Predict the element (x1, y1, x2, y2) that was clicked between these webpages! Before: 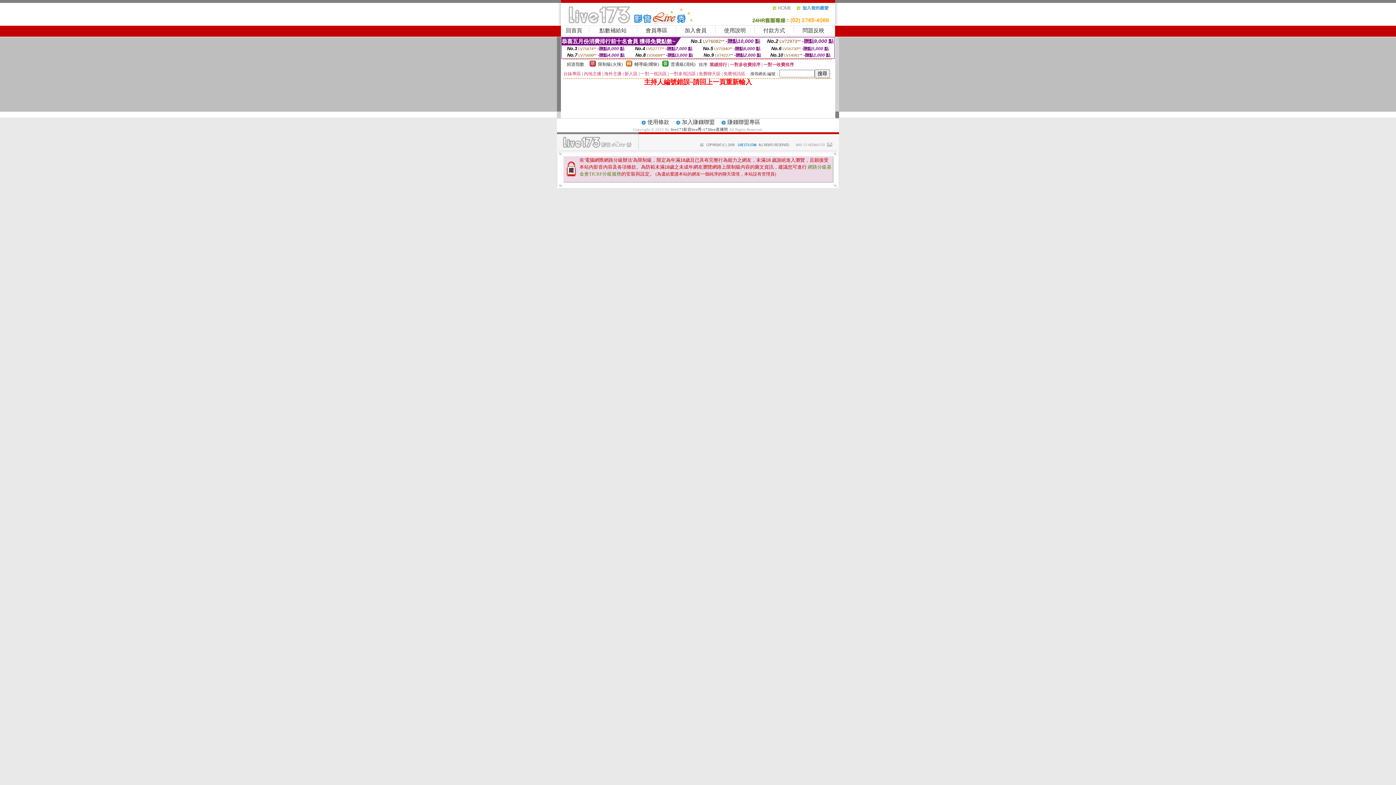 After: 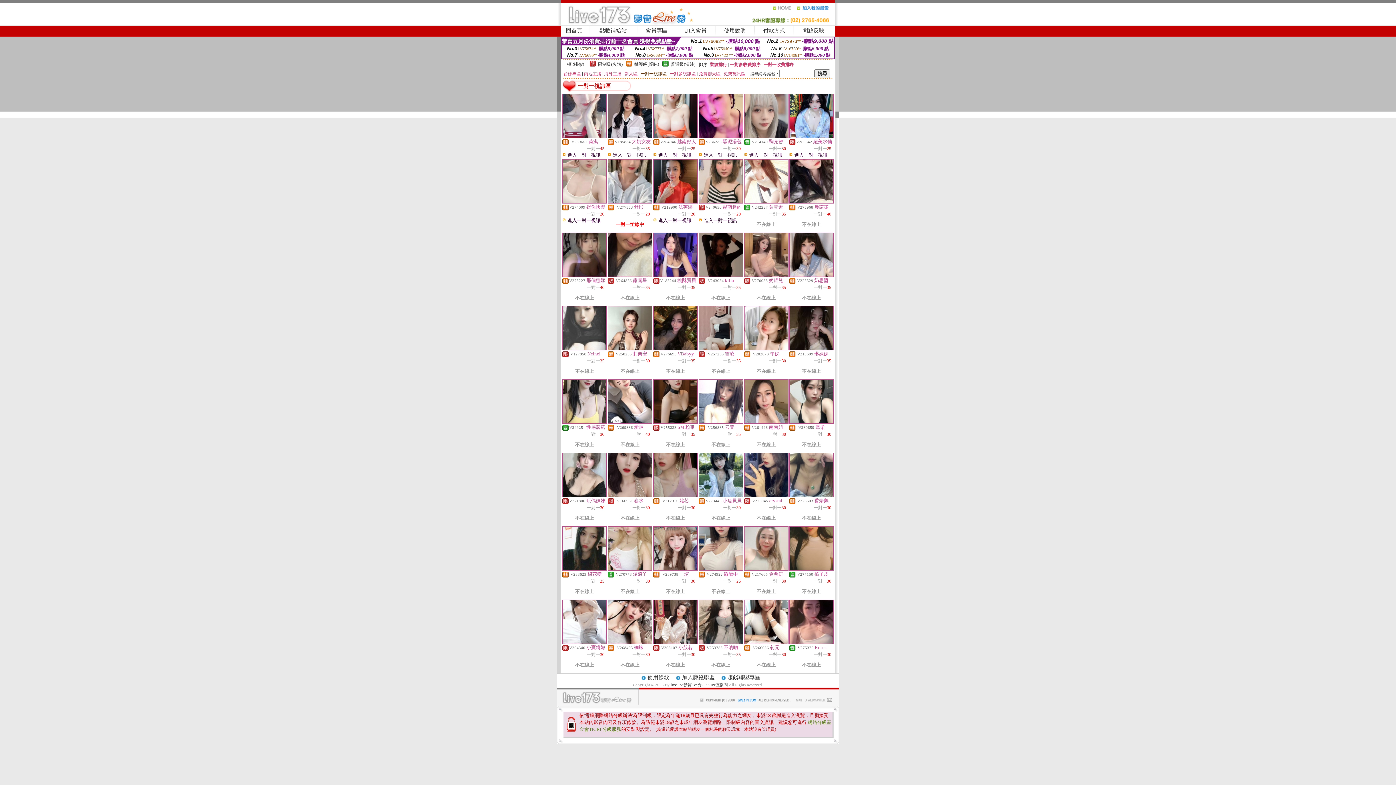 Action: label: 一對一視訊區 bbox: (640, 71, 666, 76)